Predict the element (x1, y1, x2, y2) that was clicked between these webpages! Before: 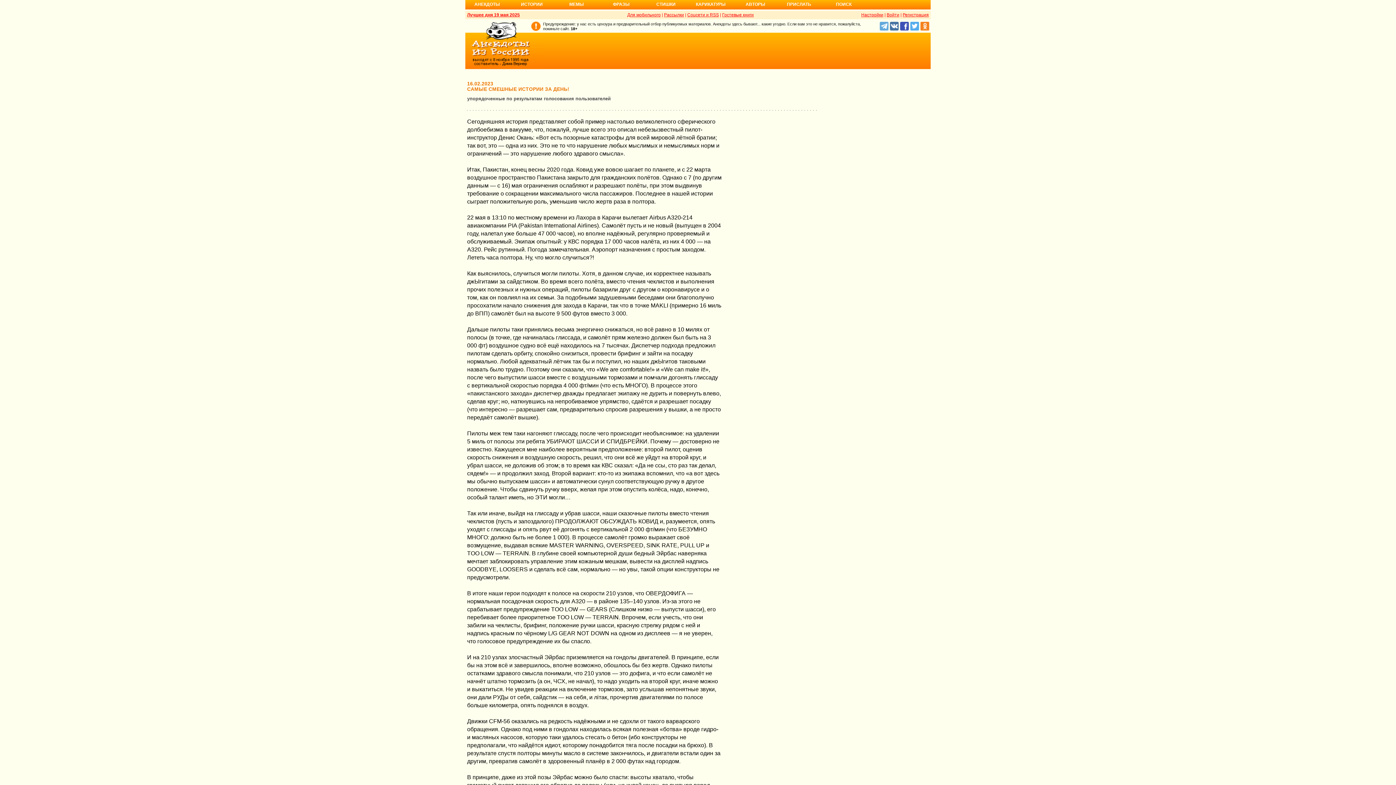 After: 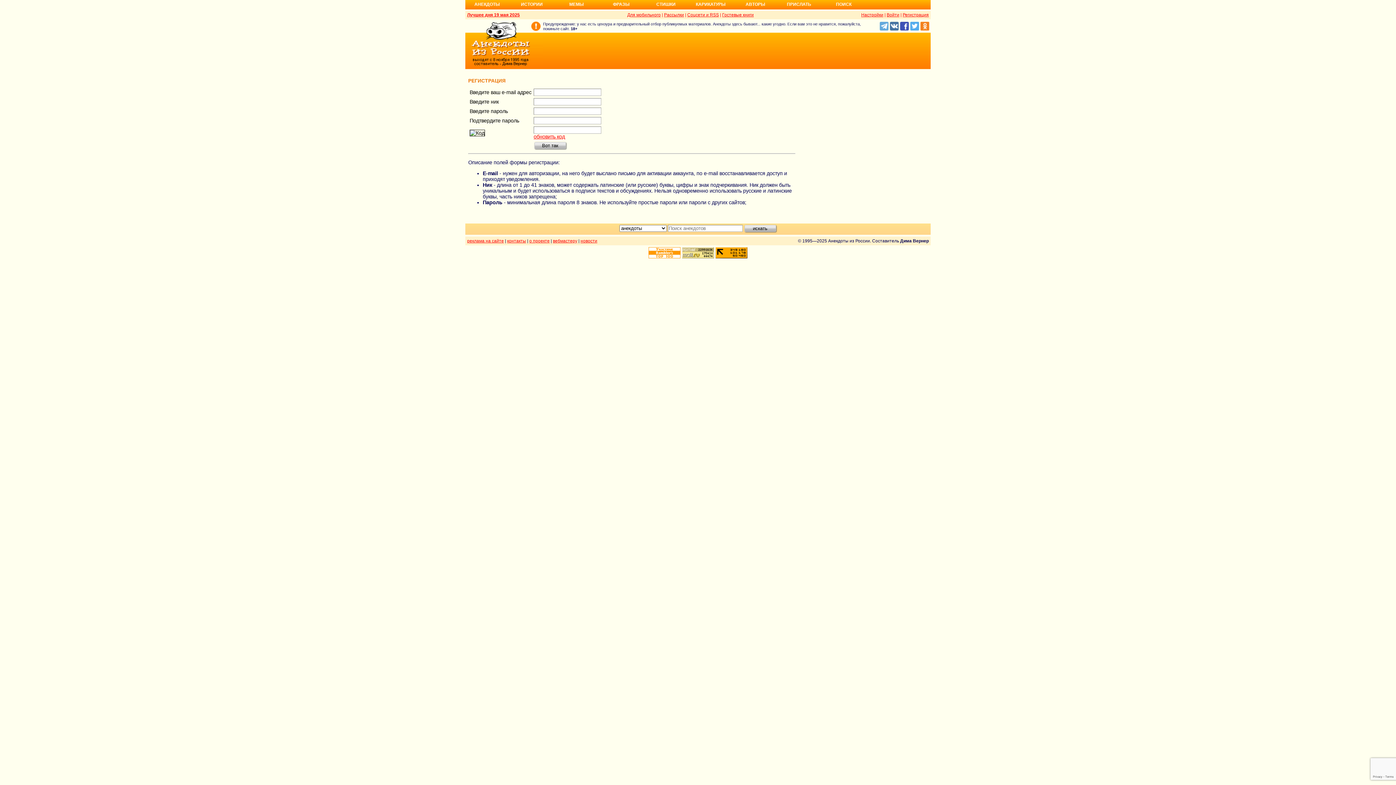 Action: bbox: (902, 12, 929, 17) label: Регистрация